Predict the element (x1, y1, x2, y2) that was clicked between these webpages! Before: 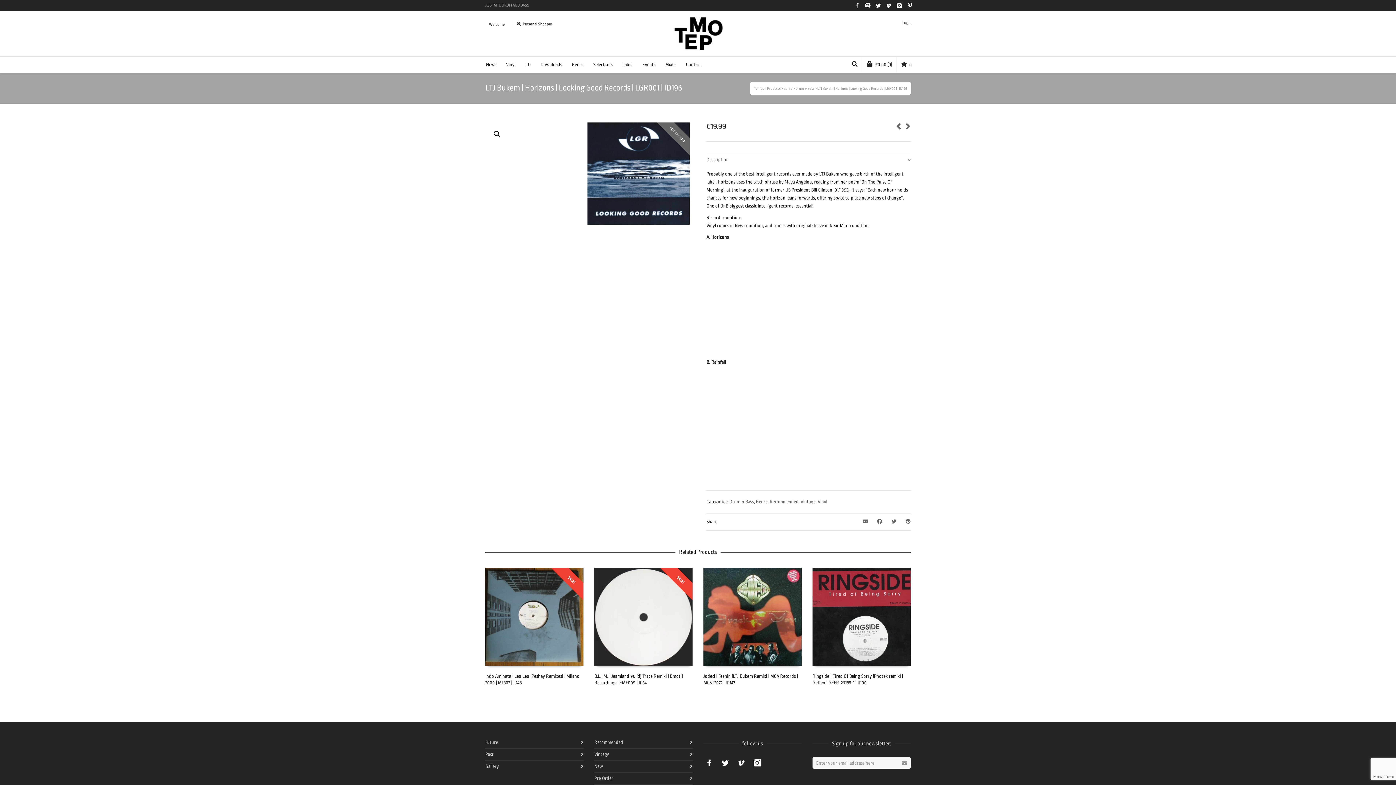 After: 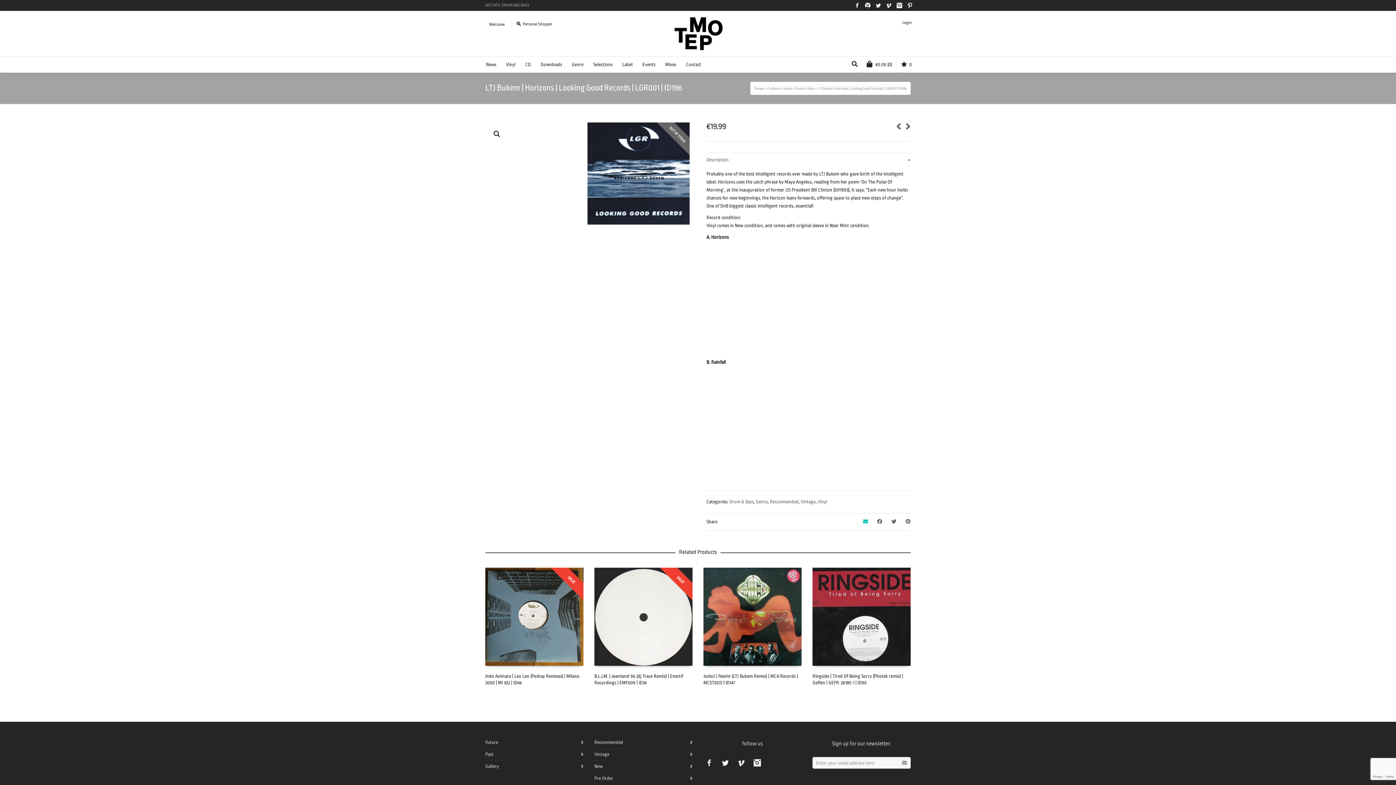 Action: bbox: (859, 515, 872, 528)